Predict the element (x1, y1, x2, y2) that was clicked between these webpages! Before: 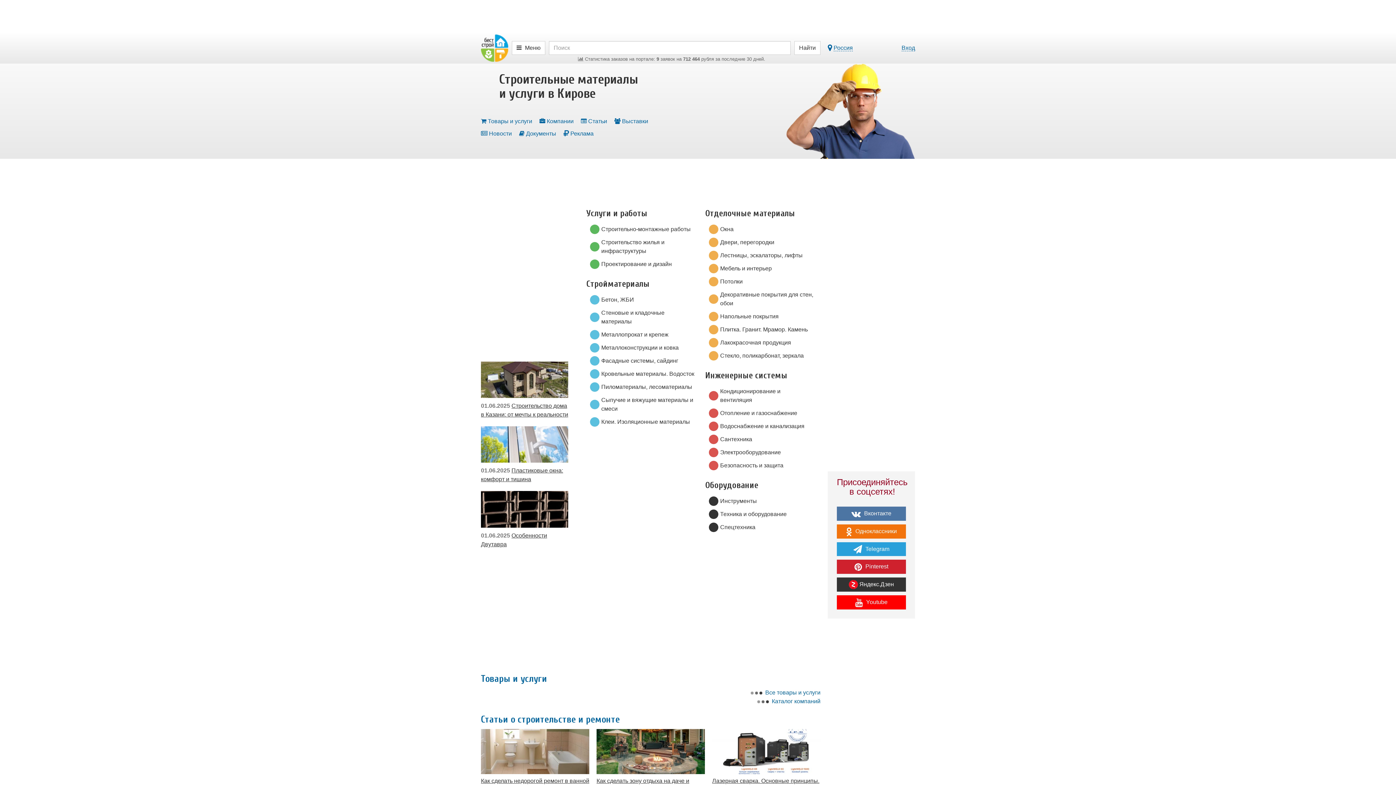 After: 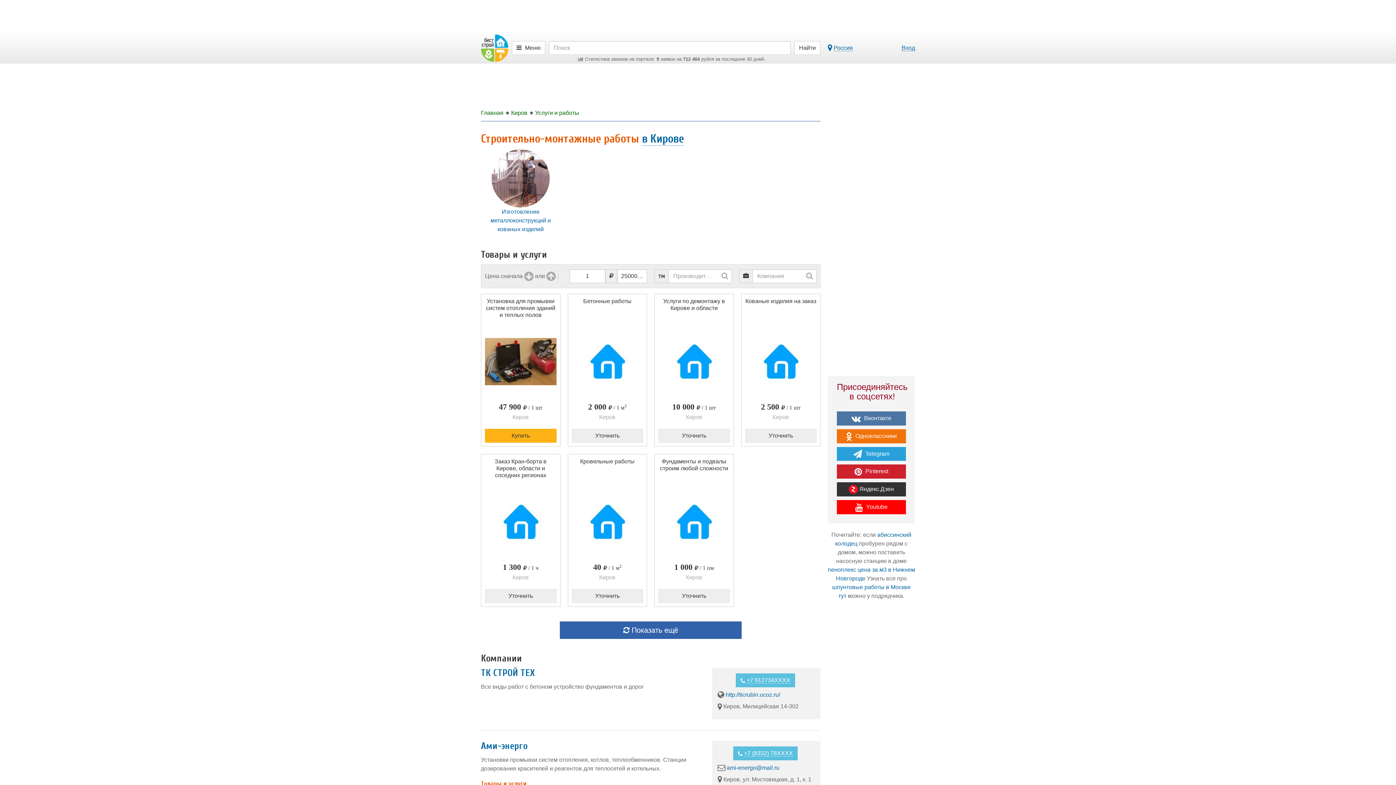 Action: label: Строительно-монтажные работы bbox: (586, 222, 698, 236)